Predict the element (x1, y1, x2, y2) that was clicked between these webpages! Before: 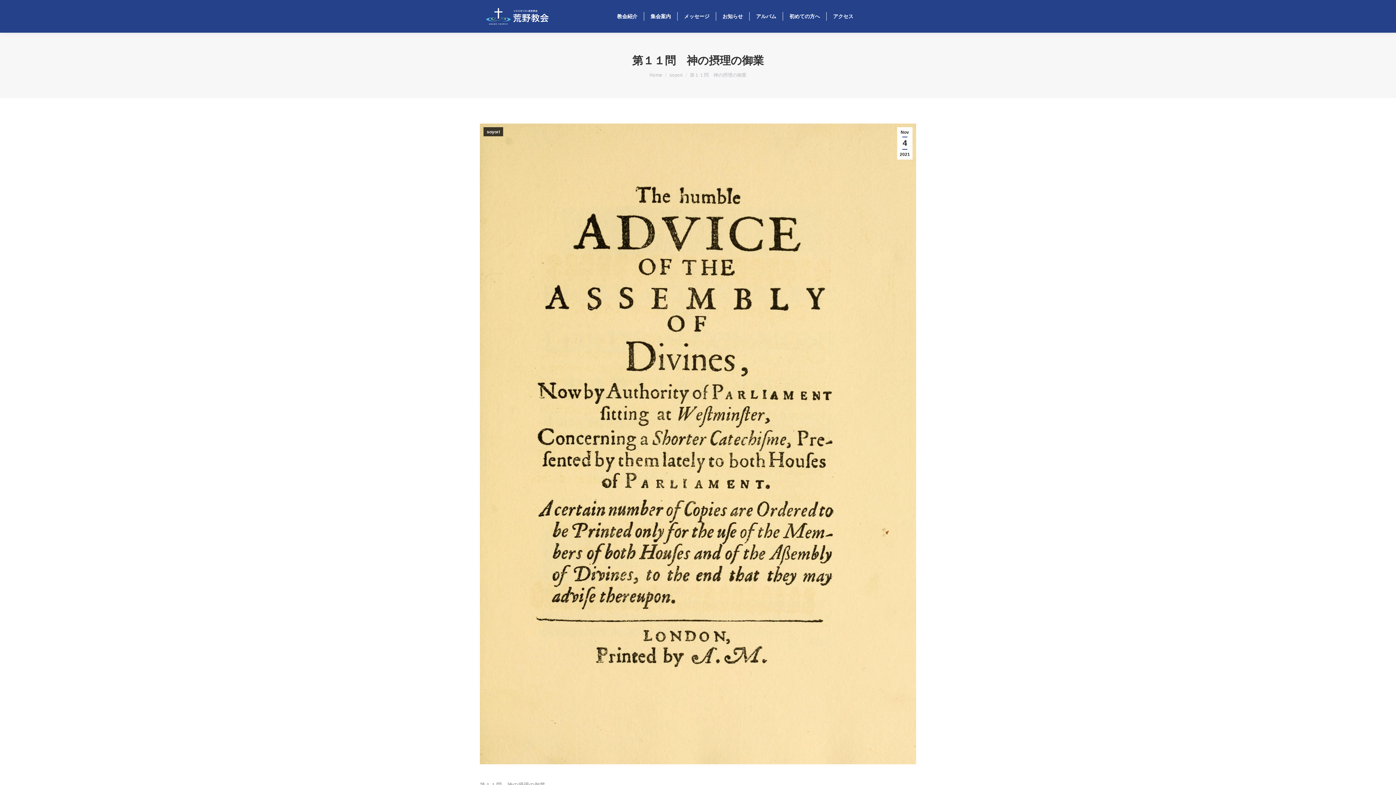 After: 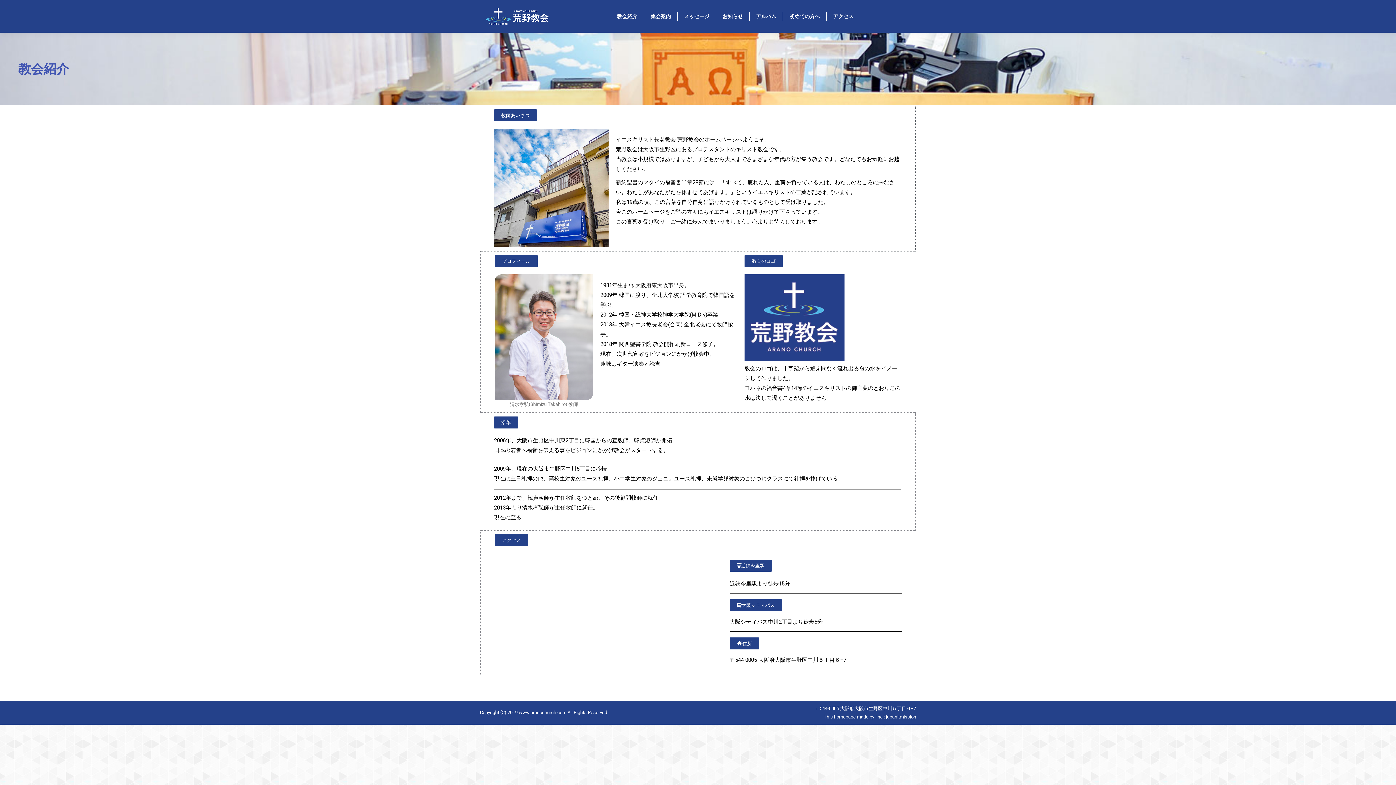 Action: bbox: (615, 0, 639, 32) label: 教会紹介